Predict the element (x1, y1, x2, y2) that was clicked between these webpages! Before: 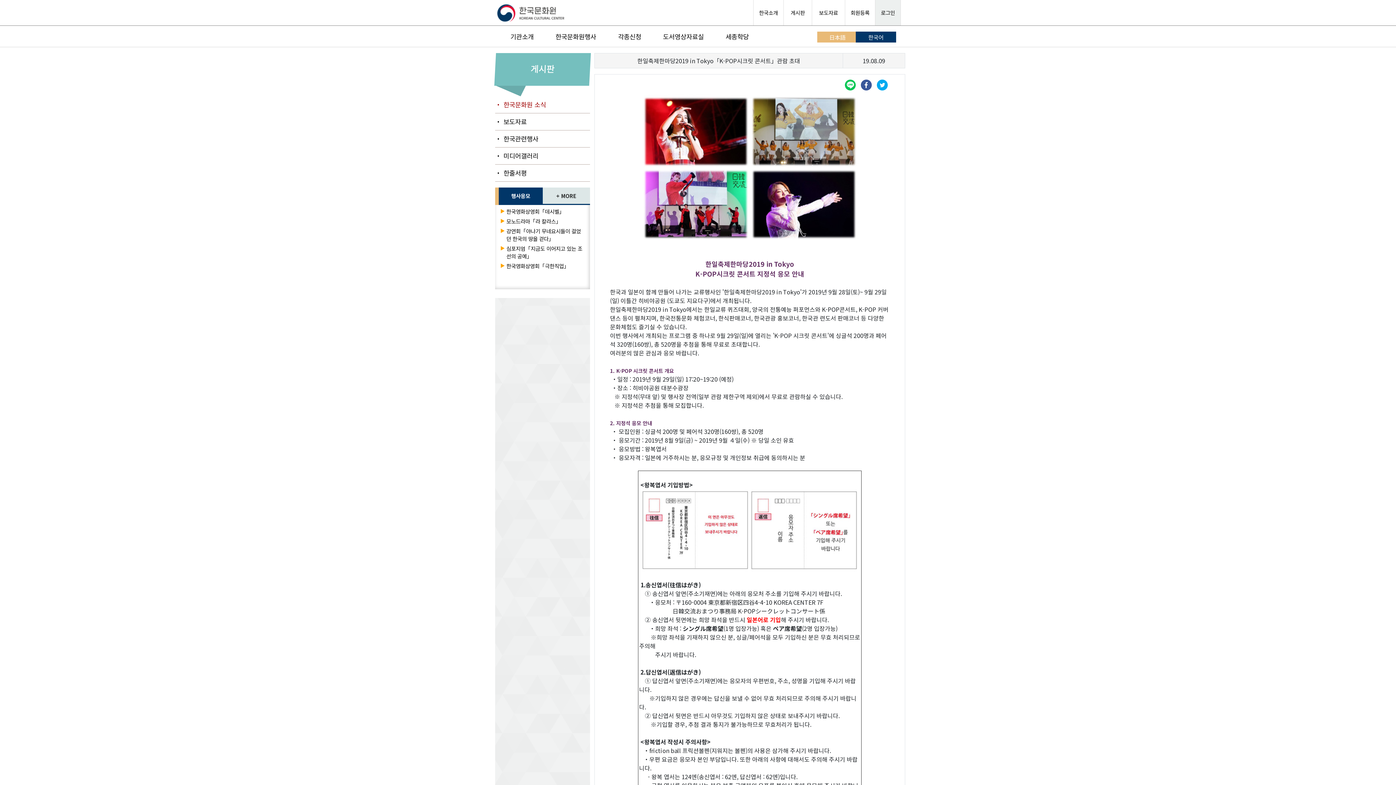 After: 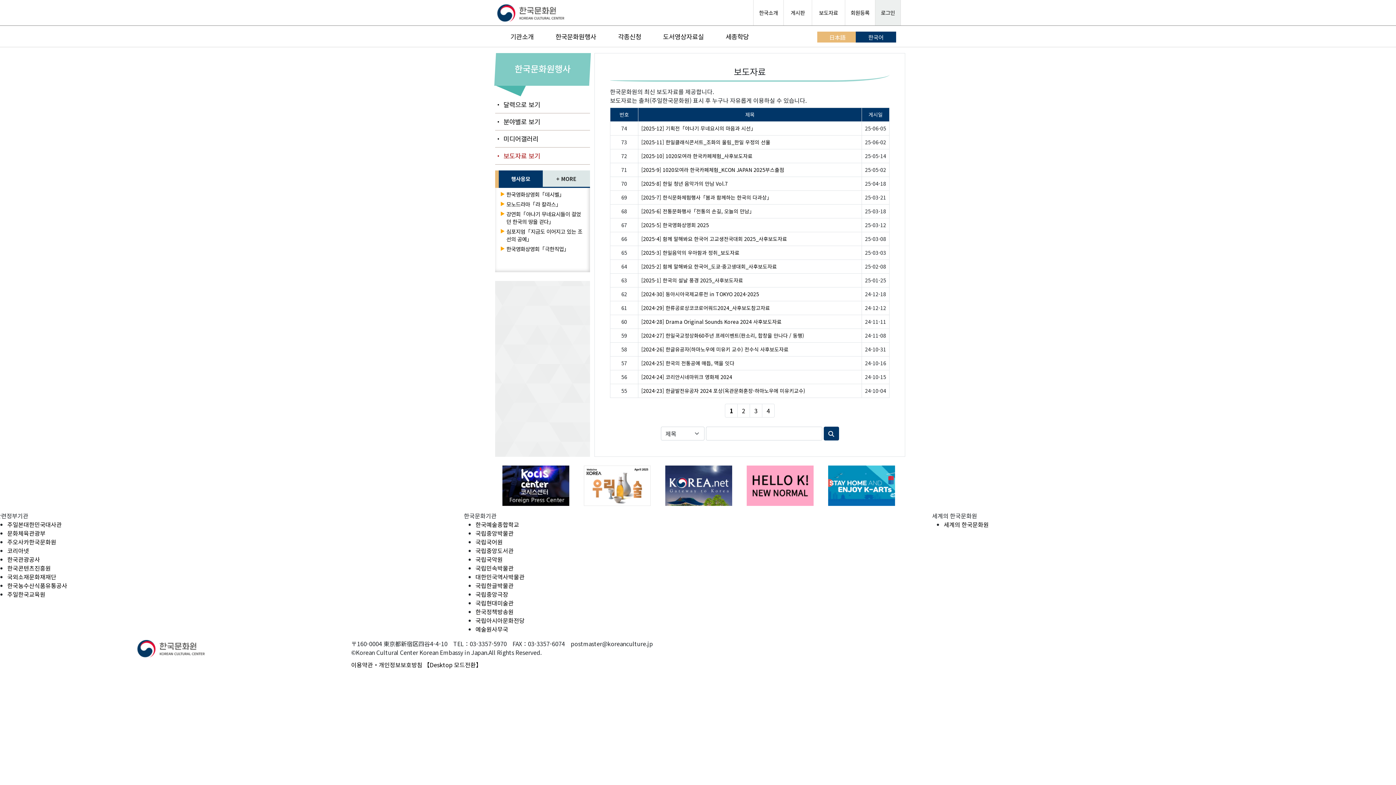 Action: bbox: (812, 0, 845, 25) label:  보도자료 